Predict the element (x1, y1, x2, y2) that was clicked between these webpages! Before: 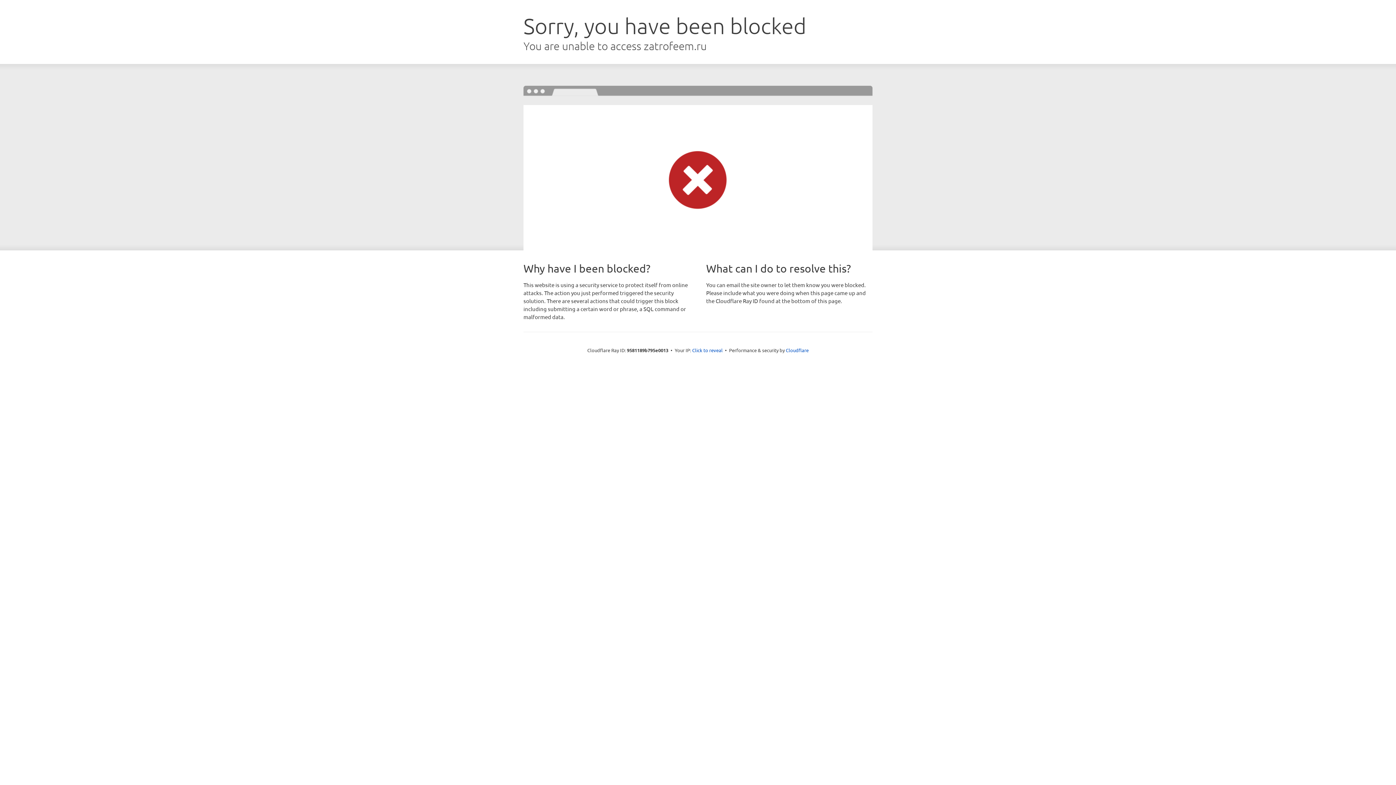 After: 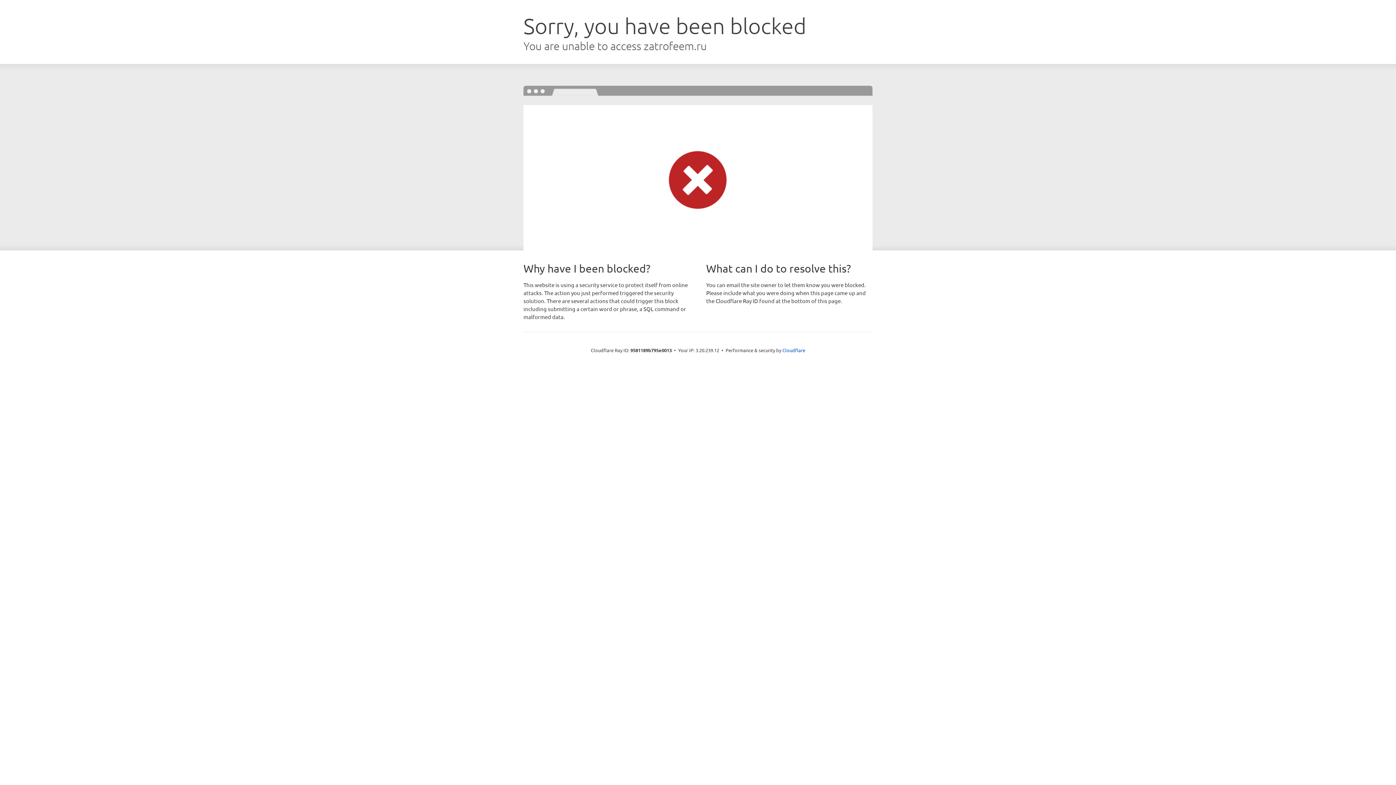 Action: label: Click to reveal bbox: (692, 346, 722, 353)